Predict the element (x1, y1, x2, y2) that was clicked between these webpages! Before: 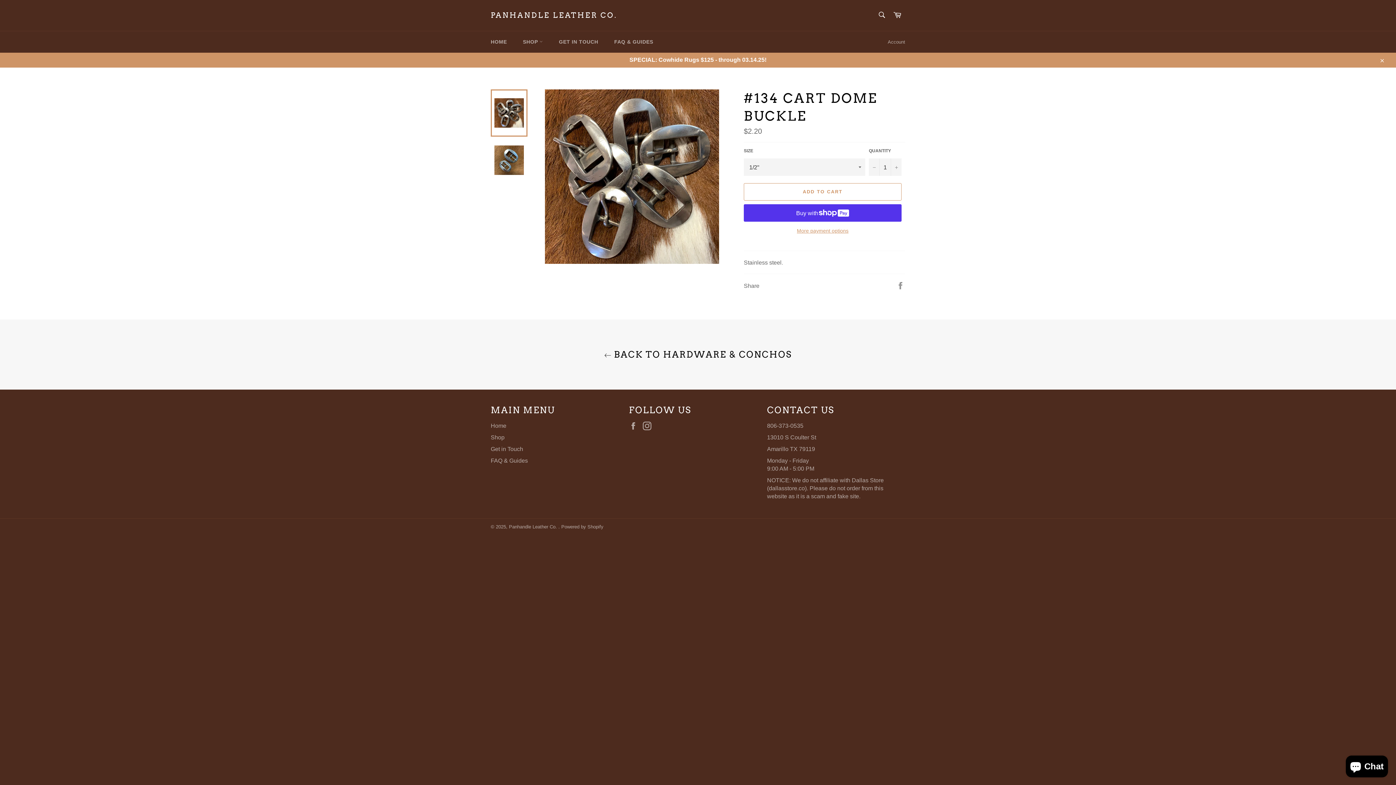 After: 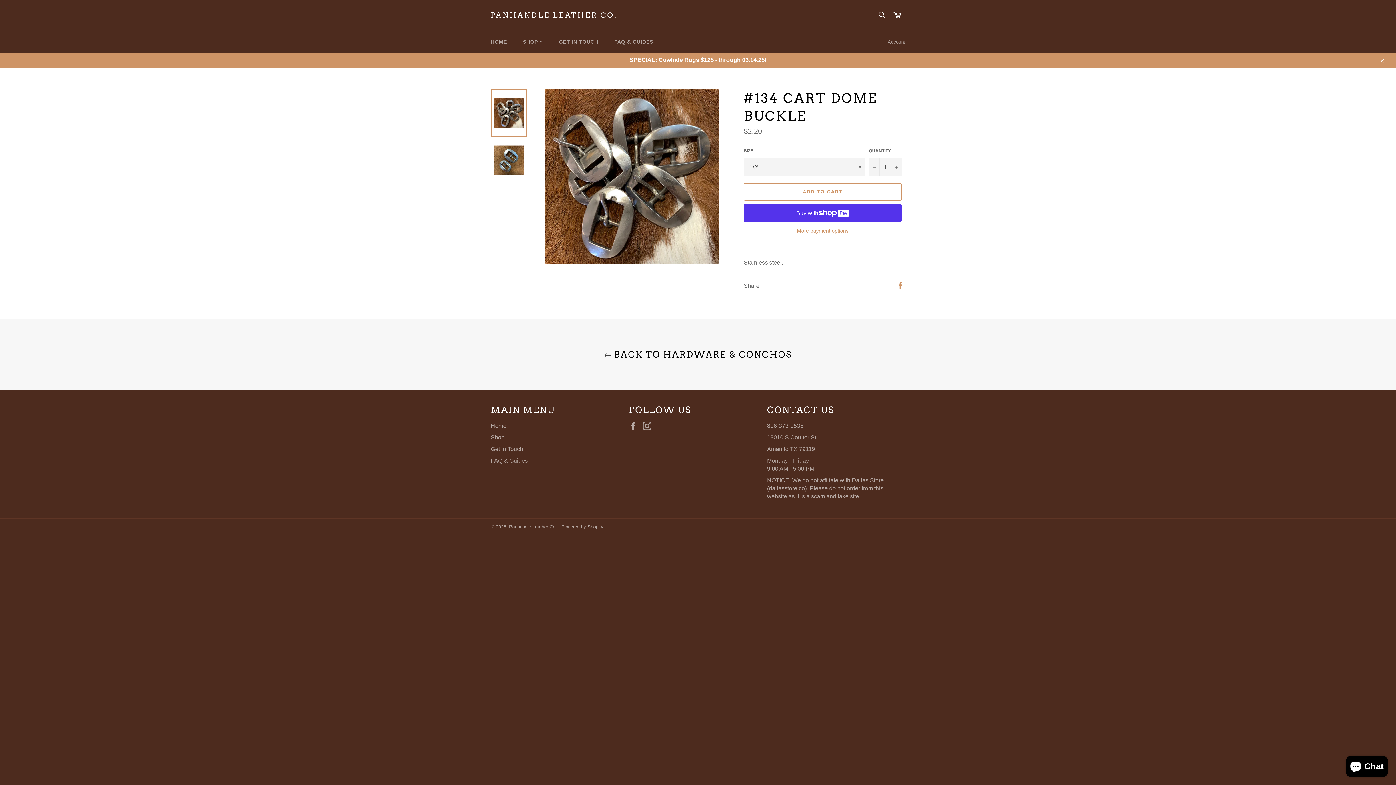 Action: label: Share on Facebook bbox: (896, 282, 905, 288)